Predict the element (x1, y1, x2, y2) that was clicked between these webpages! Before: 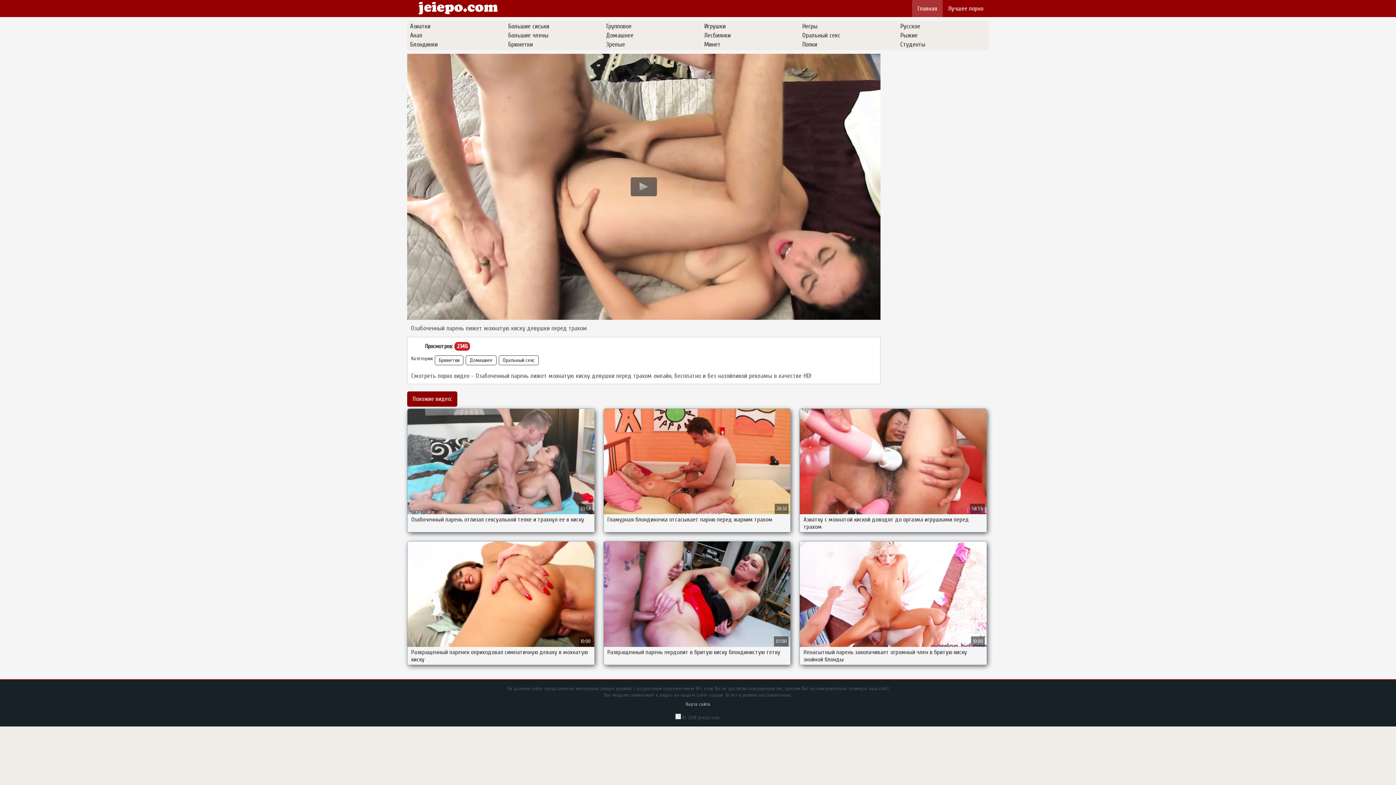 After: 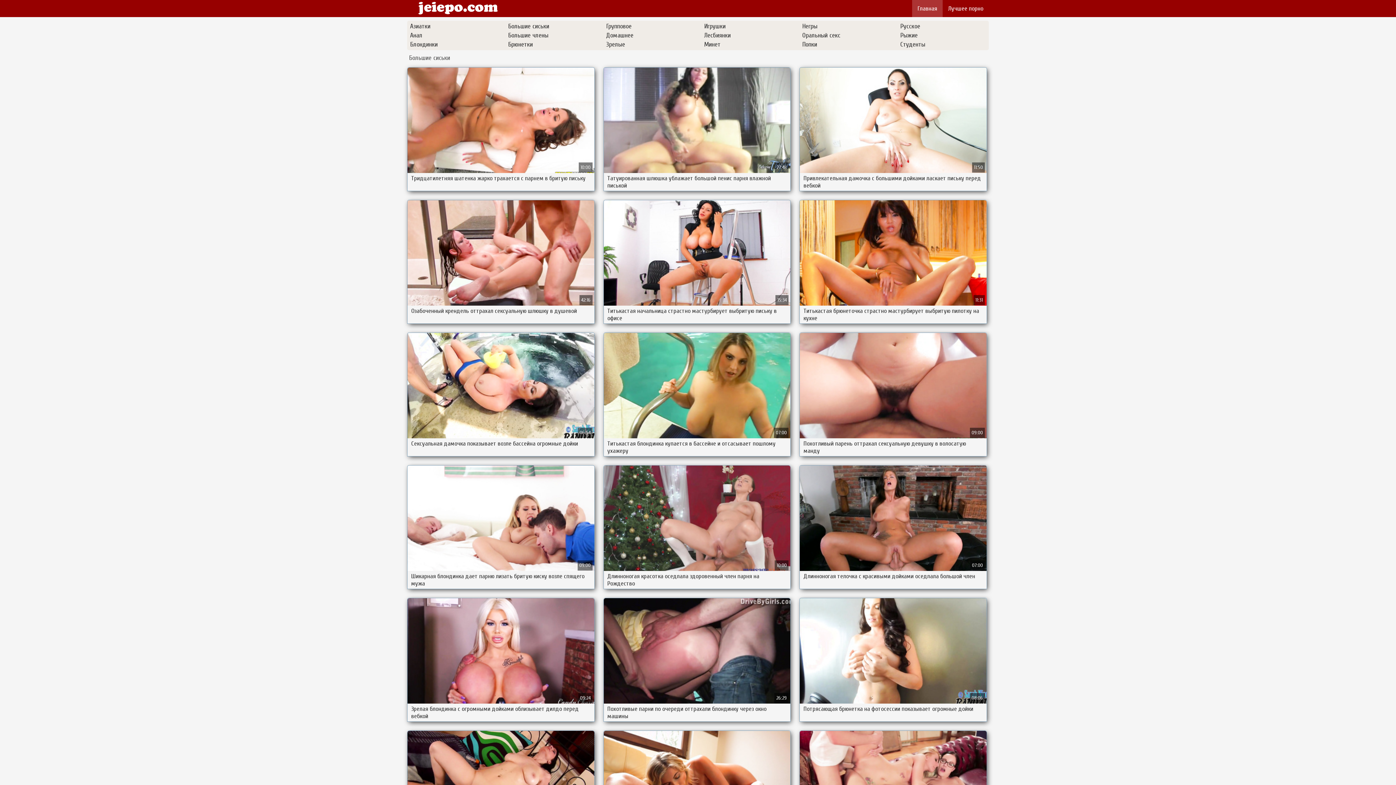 Action: label: Большие сиськи bbox: (504, 21, 590, 30)